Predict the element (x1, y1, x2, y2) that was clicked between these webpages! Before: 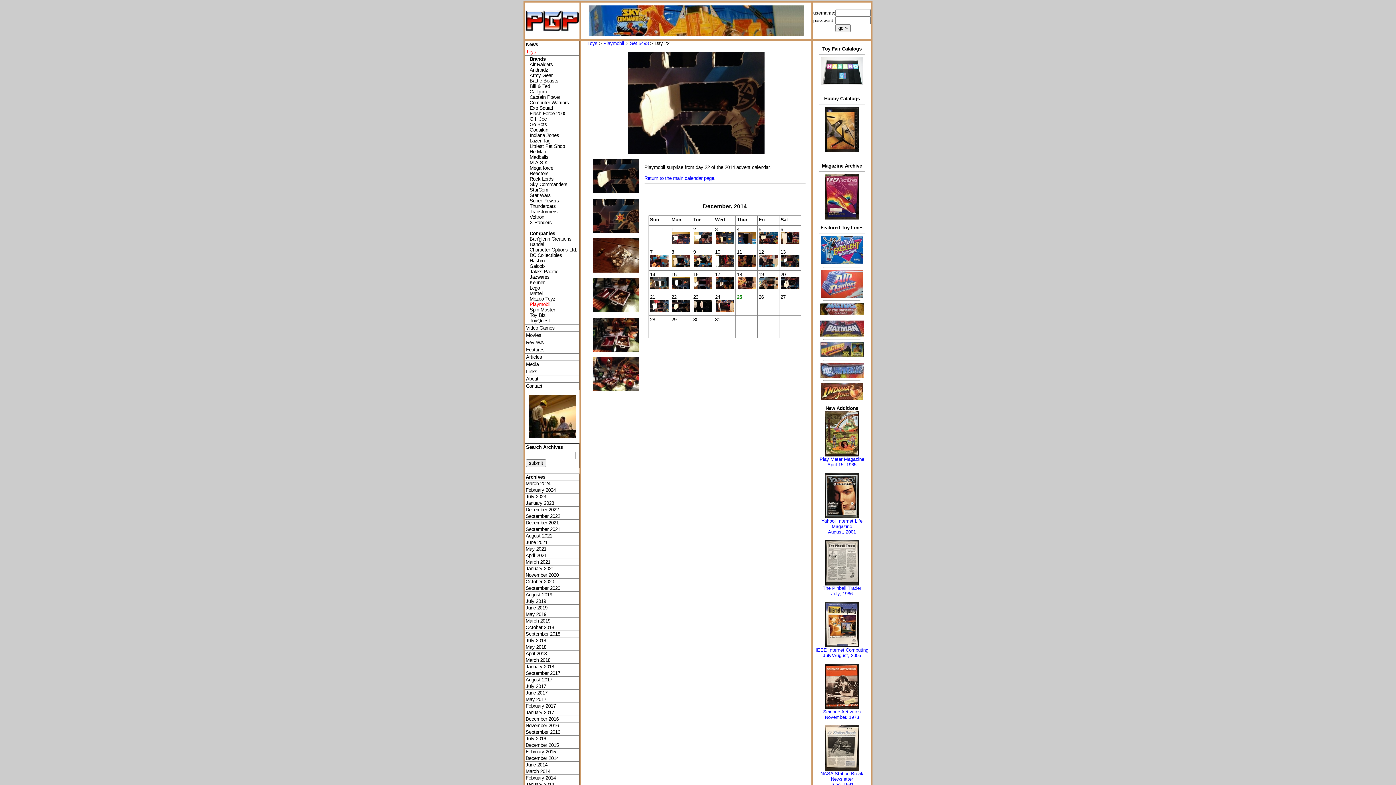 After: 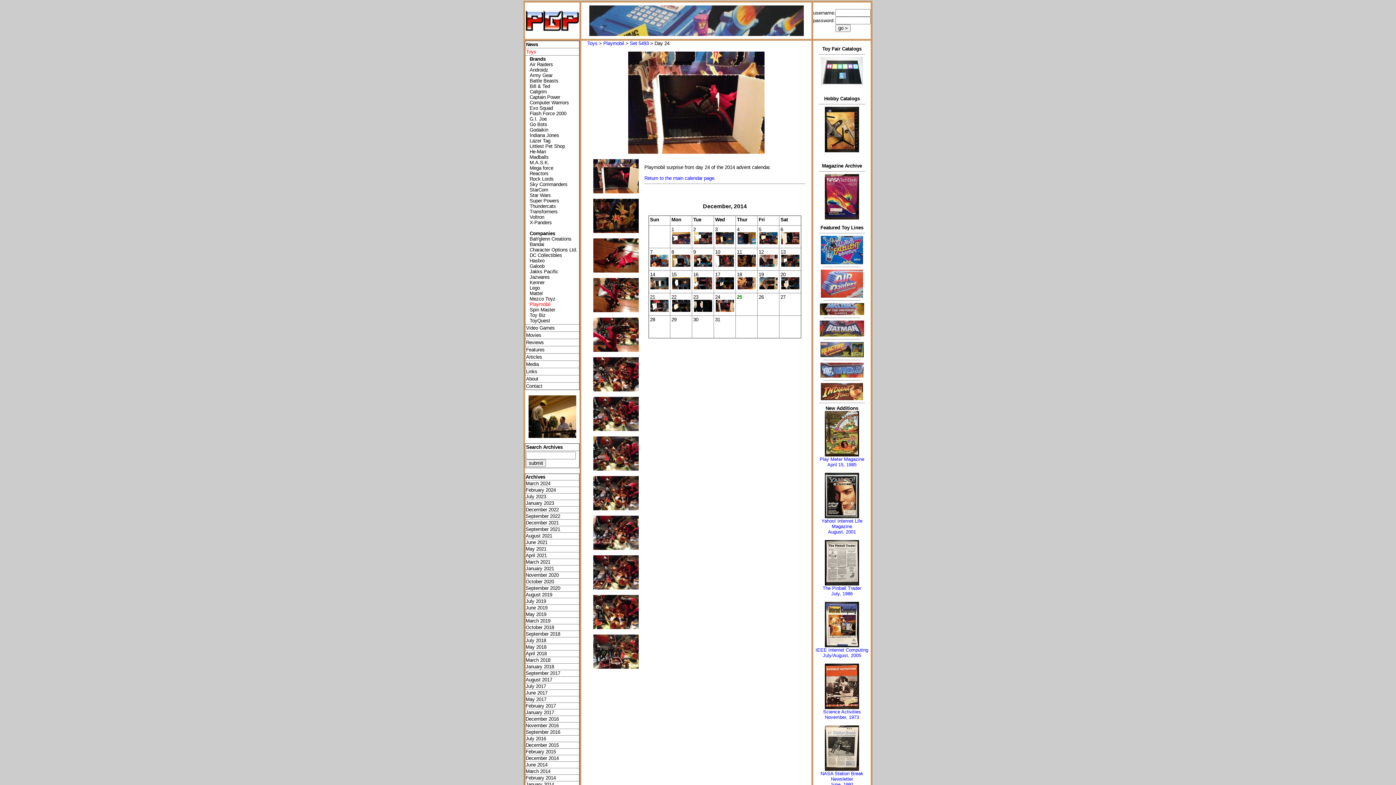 Action: bbox: (715, 307, 734, 312)